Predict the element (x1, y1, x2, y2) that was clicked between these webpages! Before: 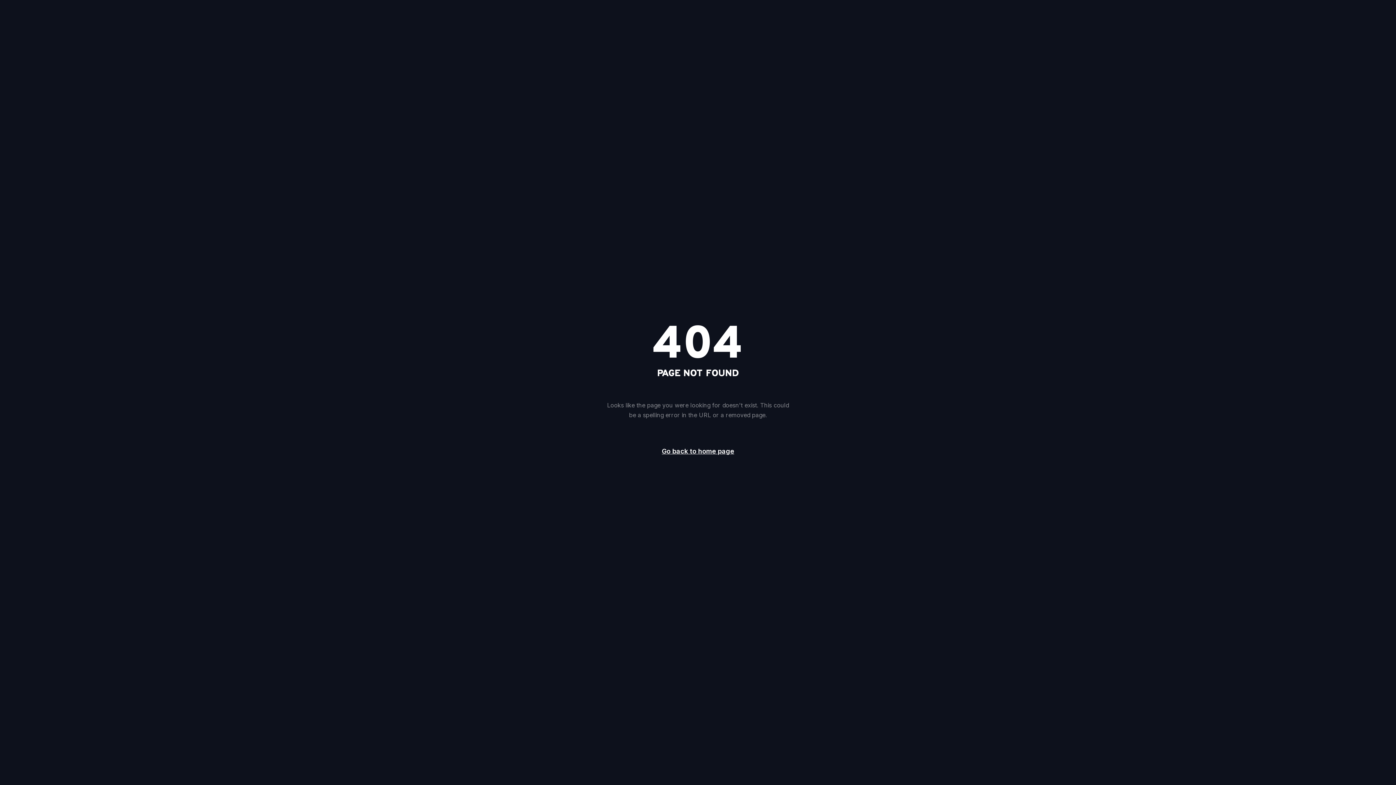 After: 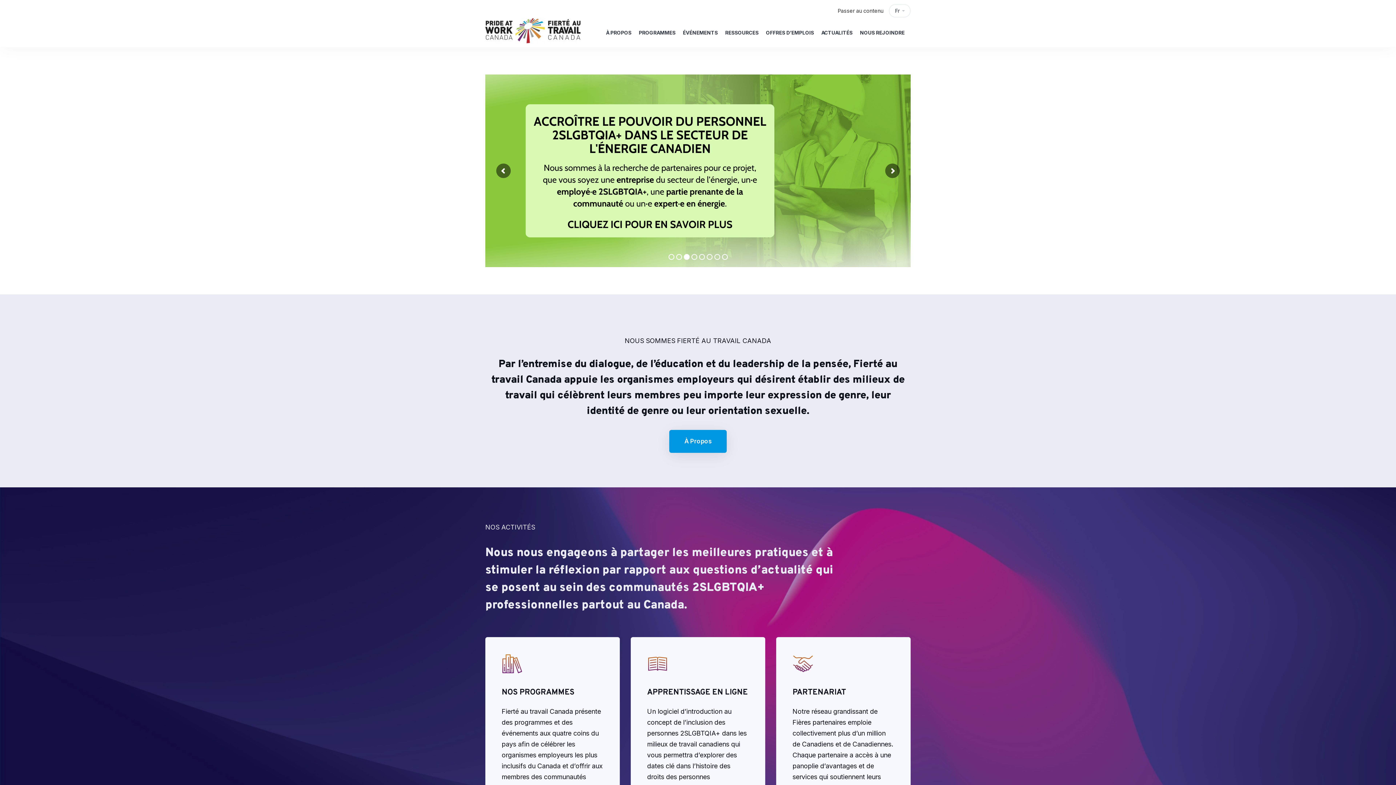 Action: bbox: (649, 442, 746, 461) label: Go back to home page